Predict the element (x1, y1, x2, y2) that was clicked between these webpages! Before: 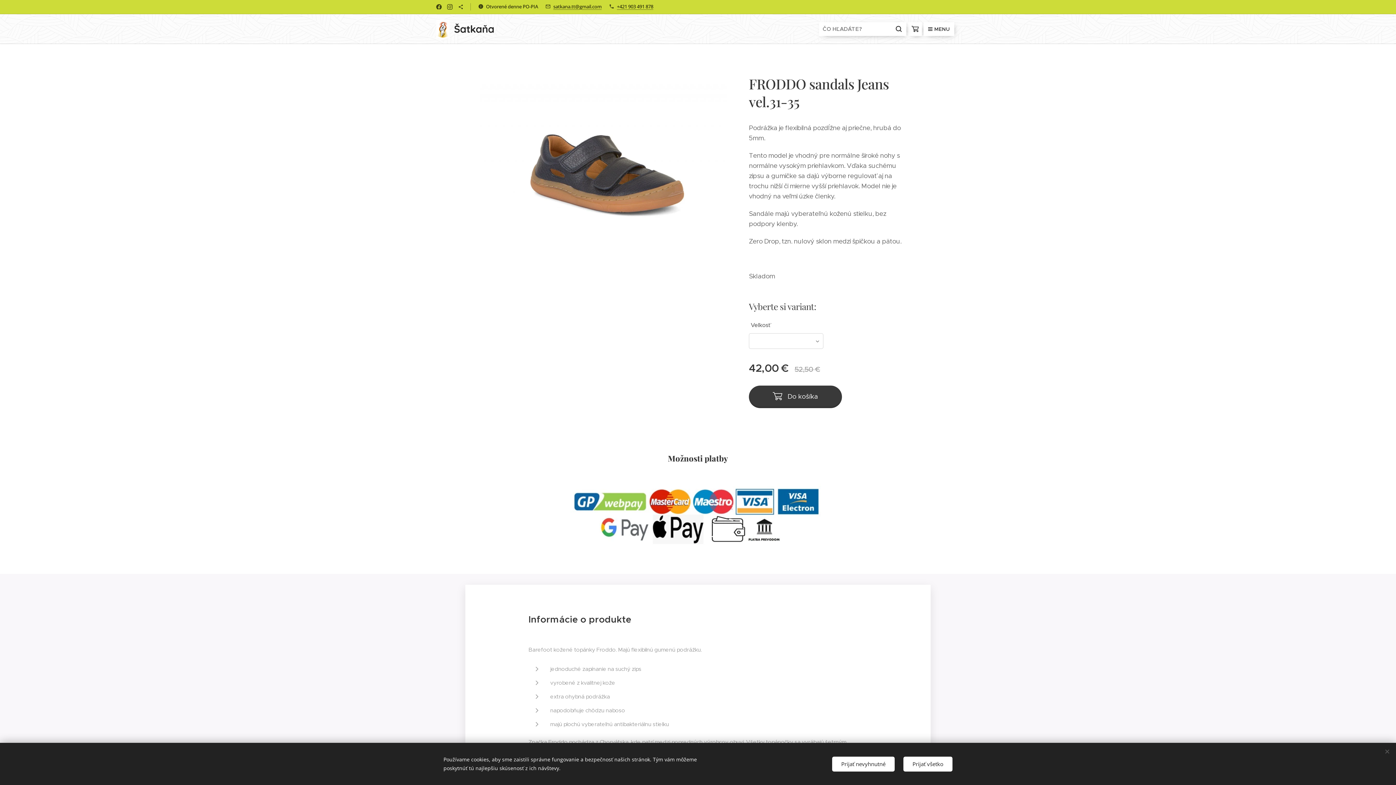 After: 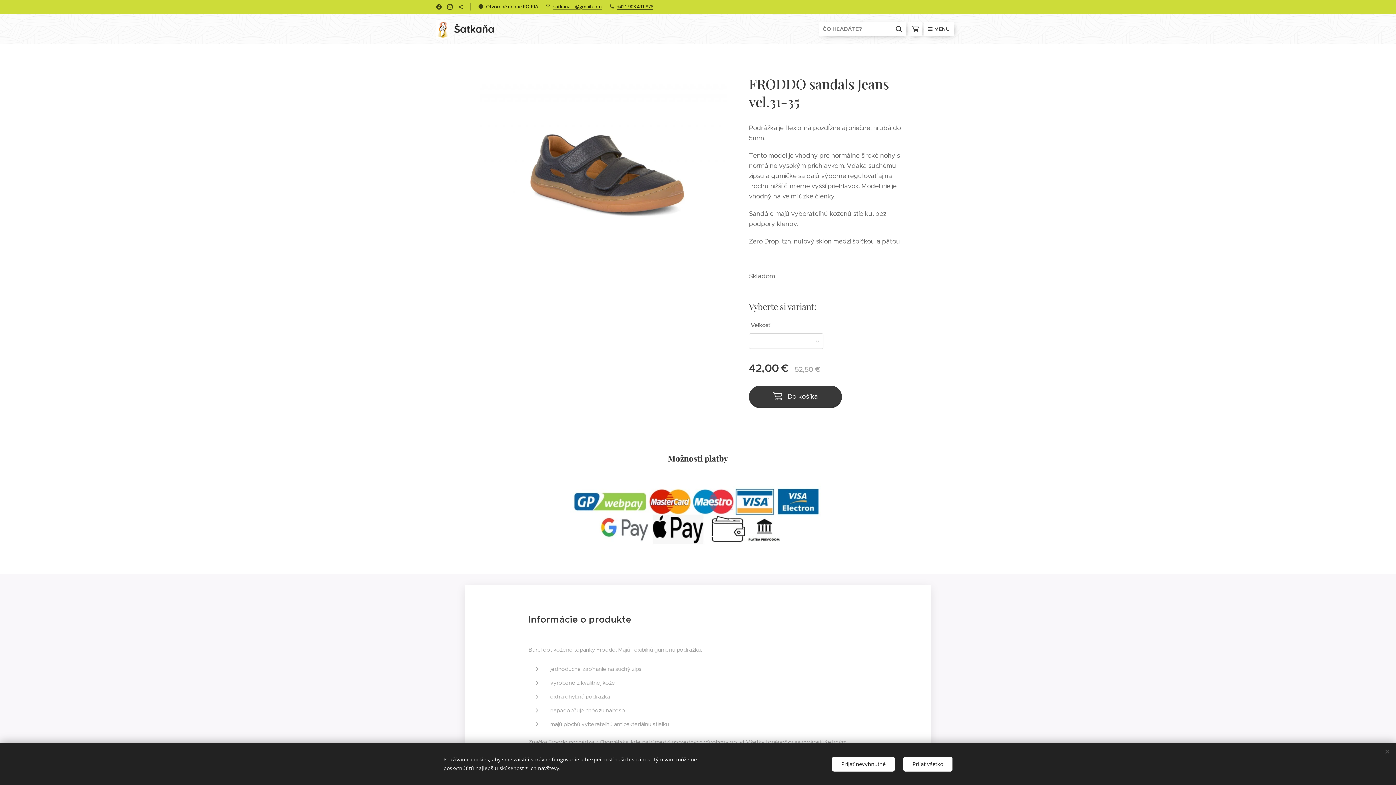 Action: bbox: (617, 3, 653, 9) label: +421 903 491 878